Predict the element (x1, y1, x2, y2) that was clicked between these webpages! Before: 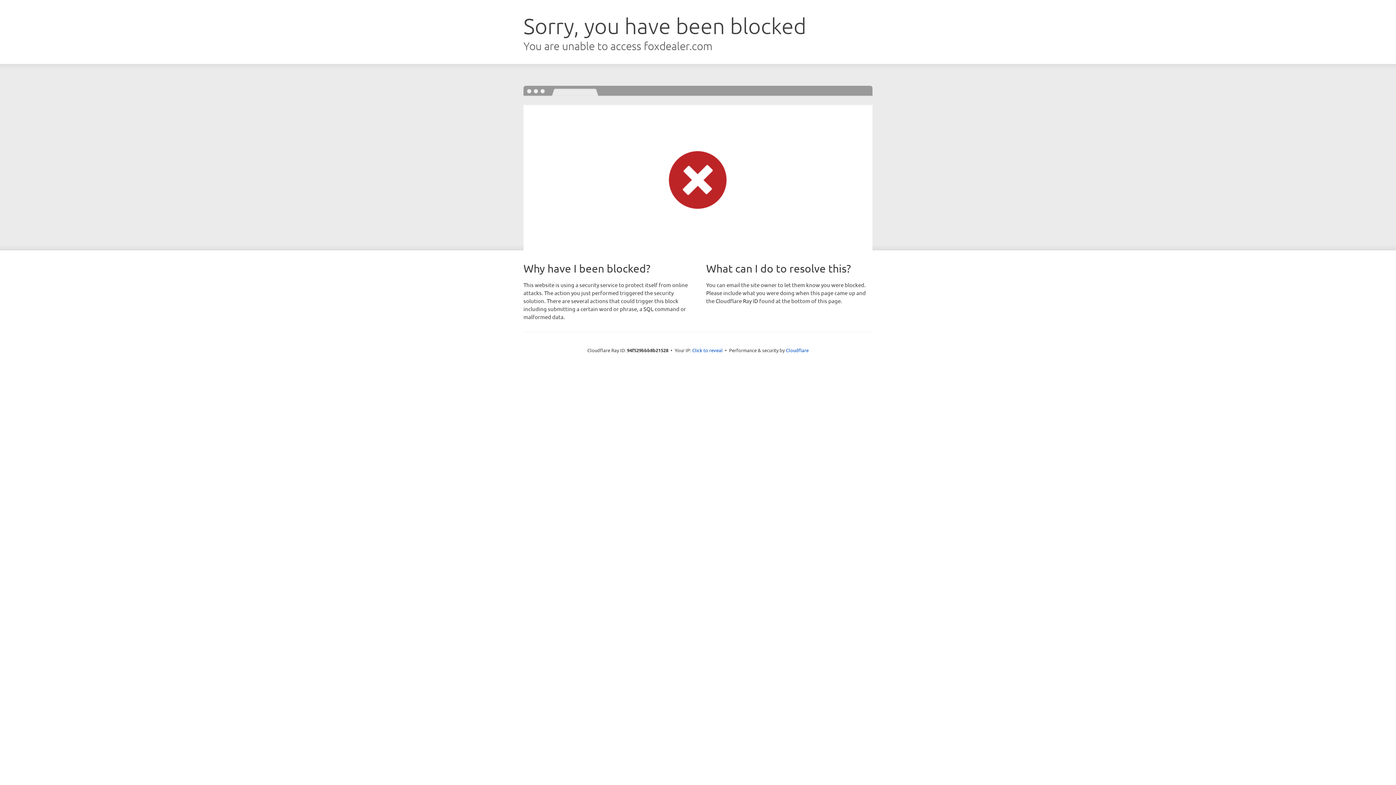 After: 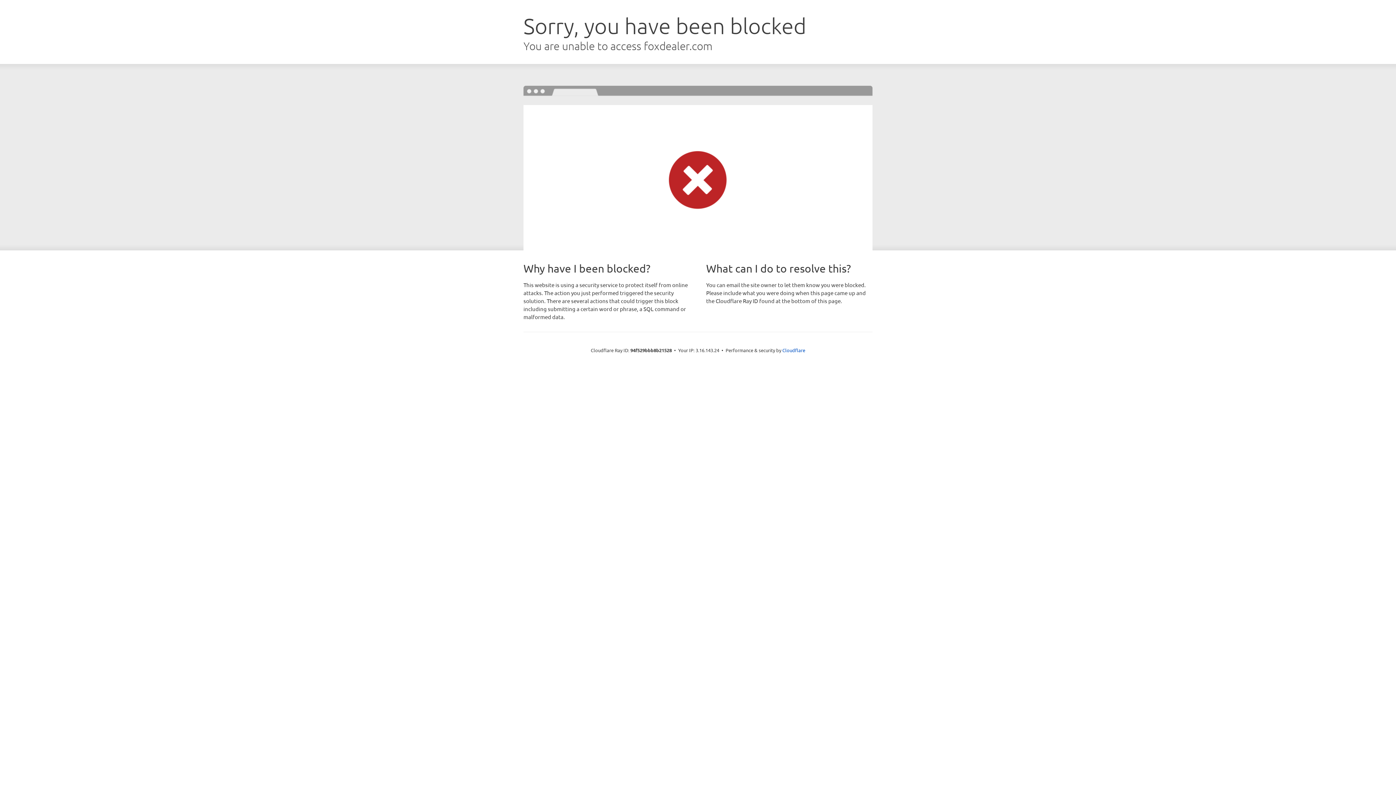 Action: bbox: (692, 346, 722, 353) label: Click to reveal